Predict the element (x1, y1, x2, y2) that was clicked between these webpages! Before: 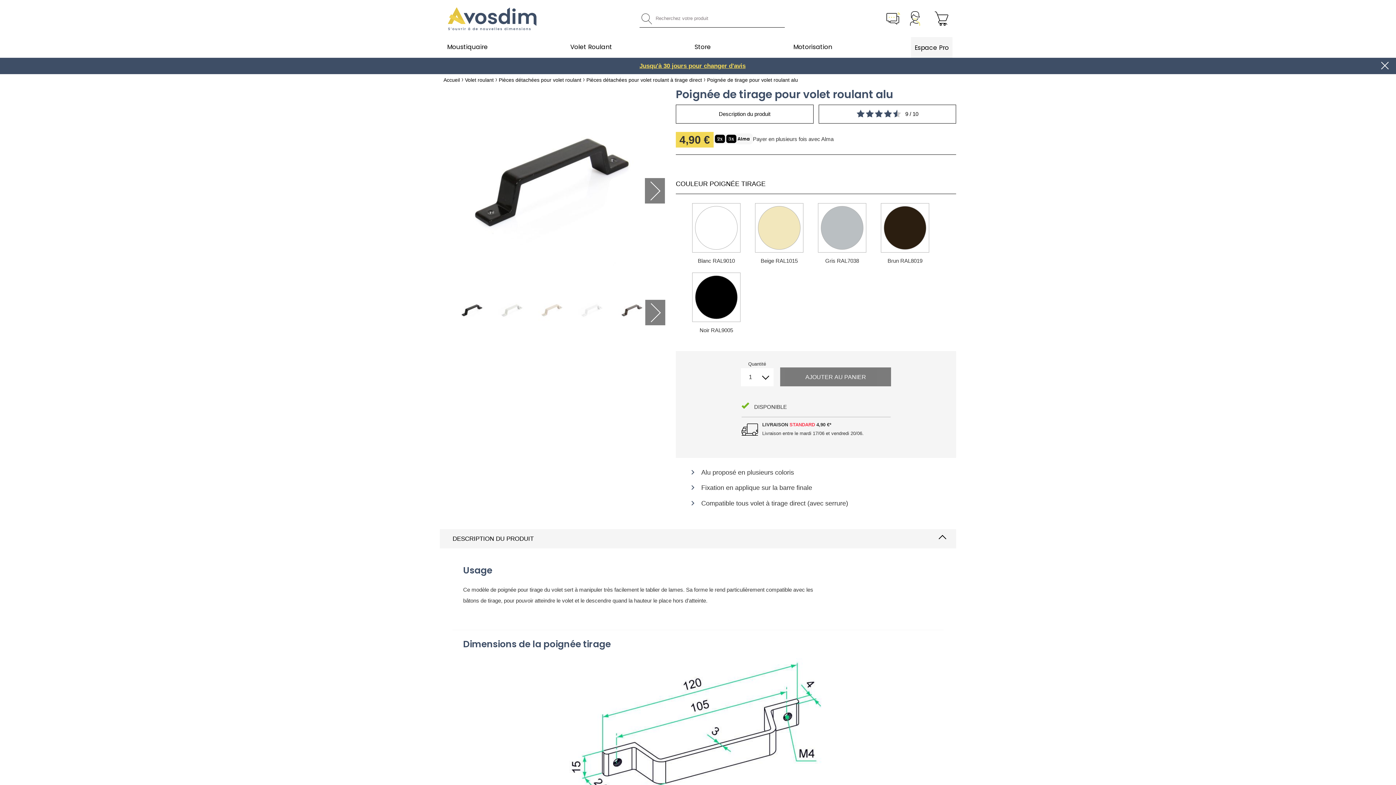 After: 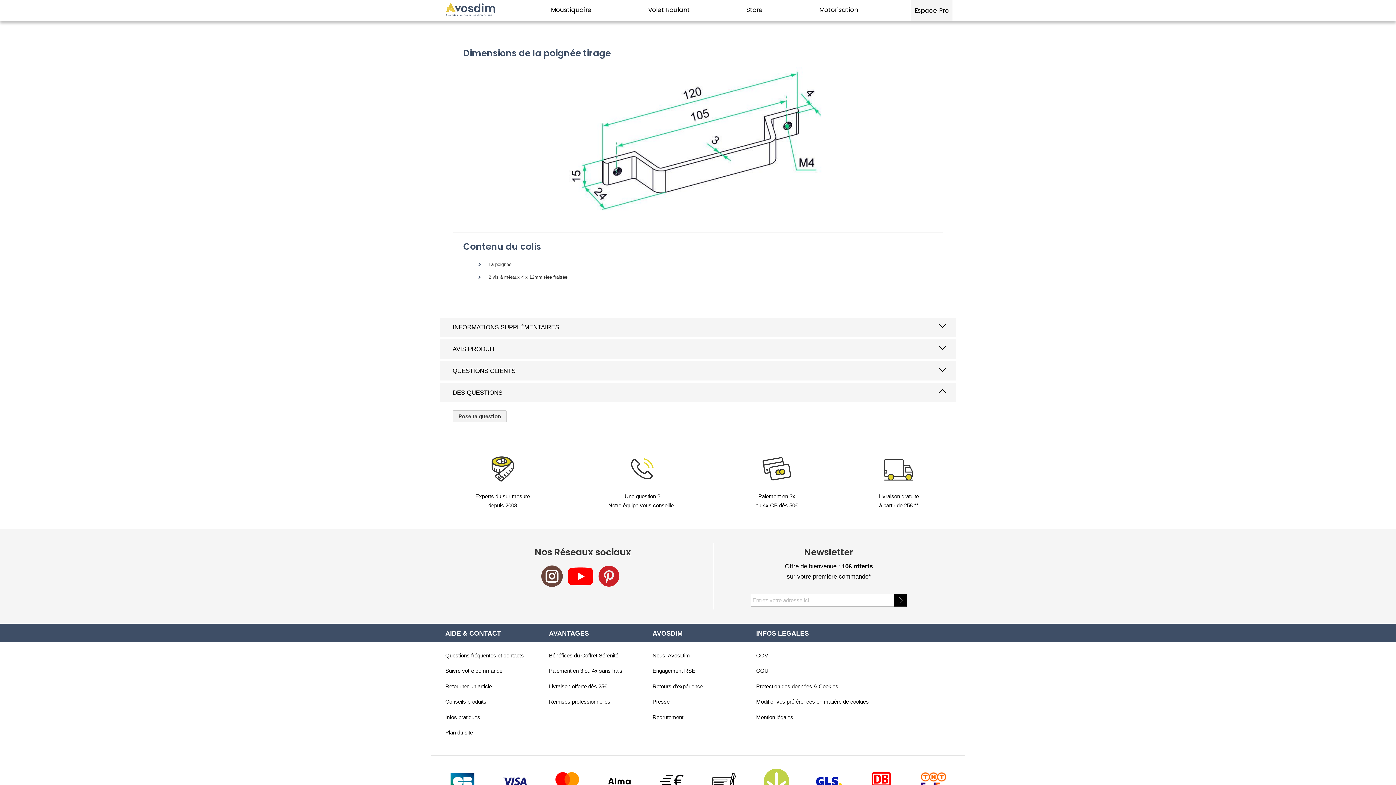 Action: label: DES QUESTIONS bbox: (440, 775, 956, 794)